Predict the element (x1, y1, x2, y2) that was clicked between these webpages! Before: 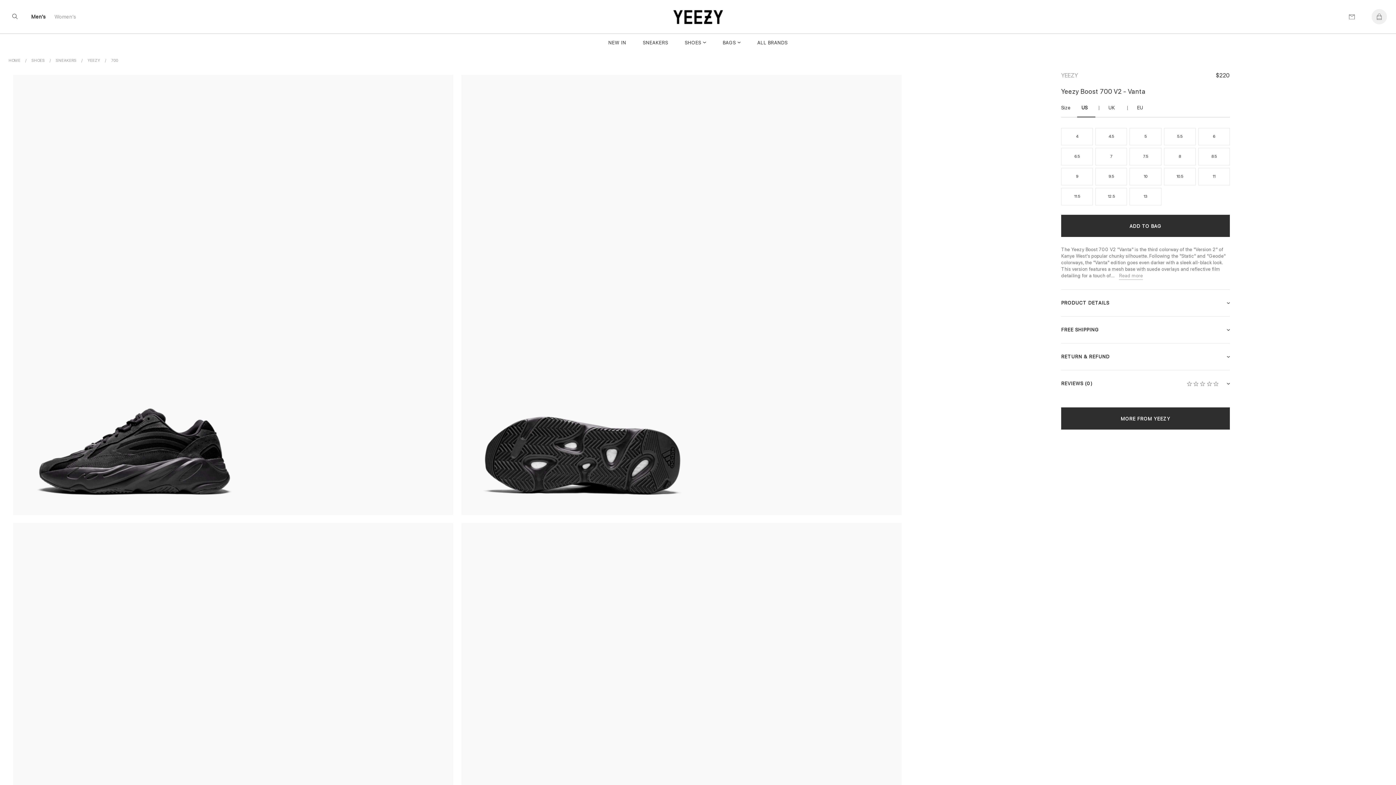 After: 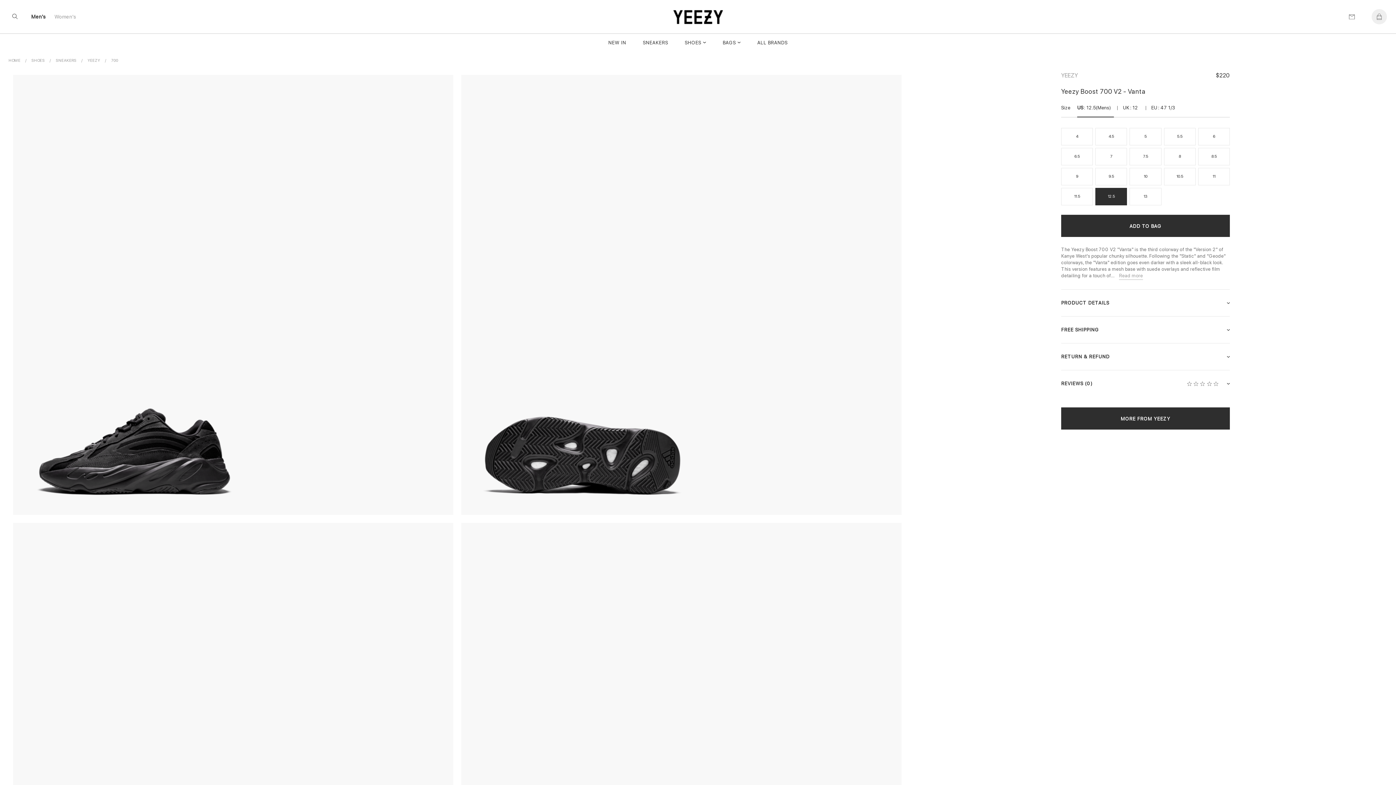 Action: bbox: (1095, 187, 1127, 205) label: 12.5